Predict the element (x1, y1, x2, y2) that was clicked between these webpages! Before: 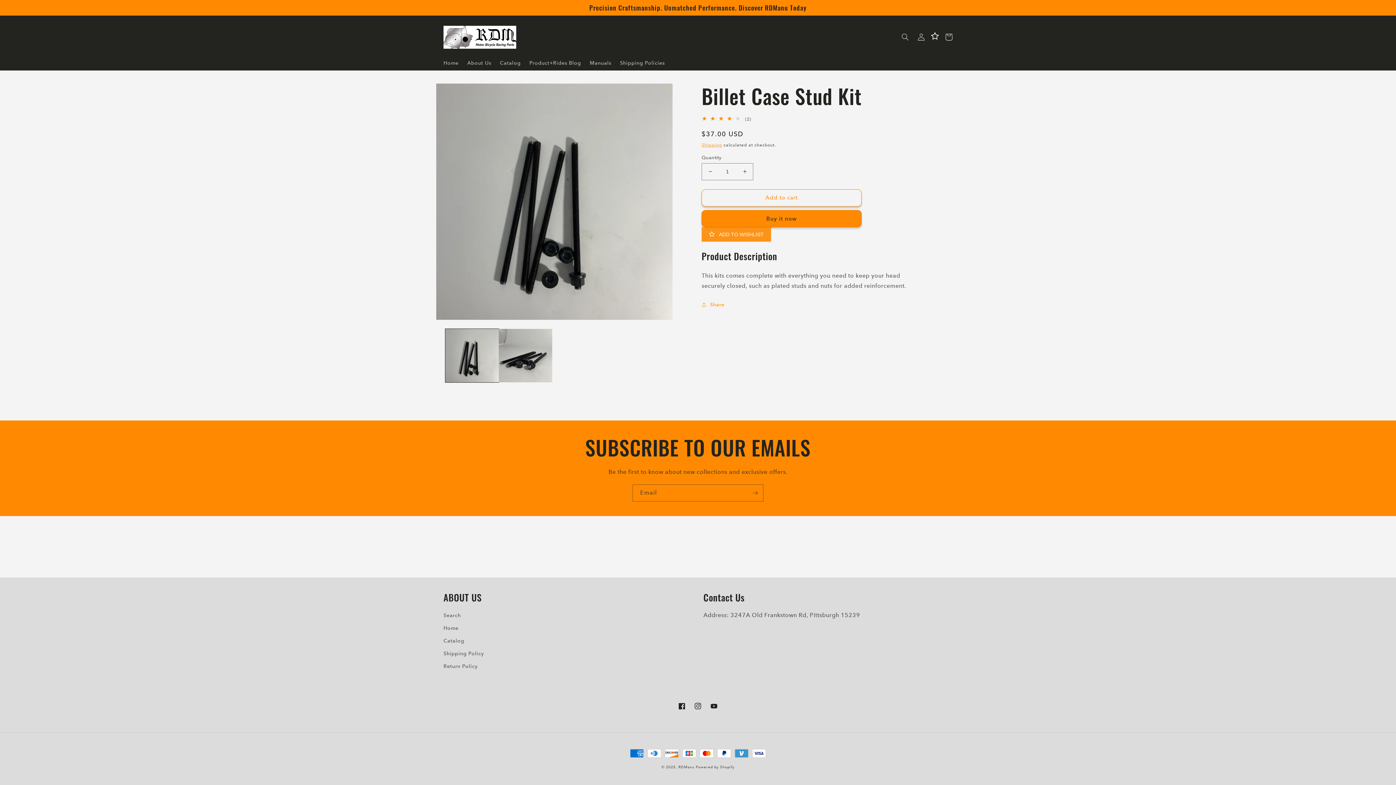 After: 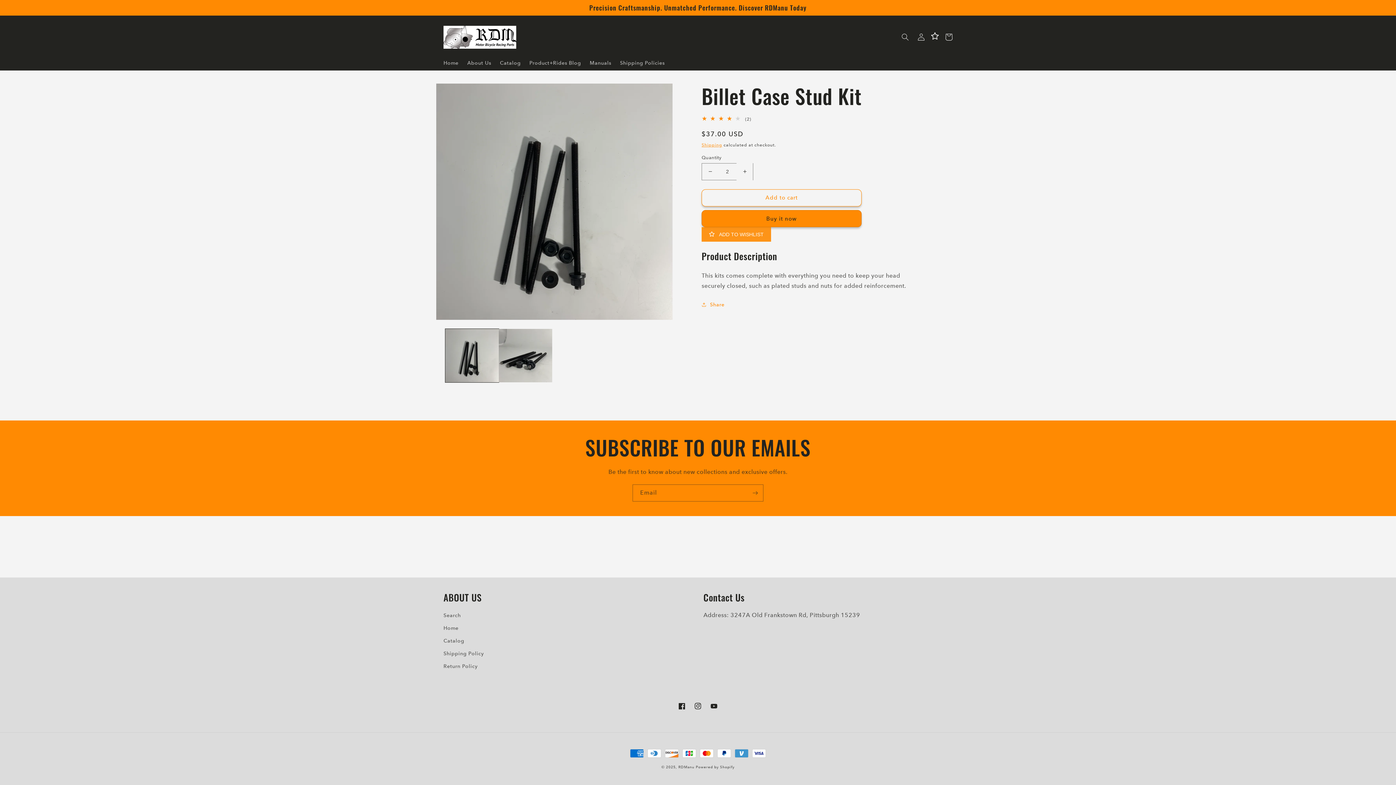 Action: label: Increase quantity for Billet Case Stud Kit bbox: (736, 163, 753, 180)